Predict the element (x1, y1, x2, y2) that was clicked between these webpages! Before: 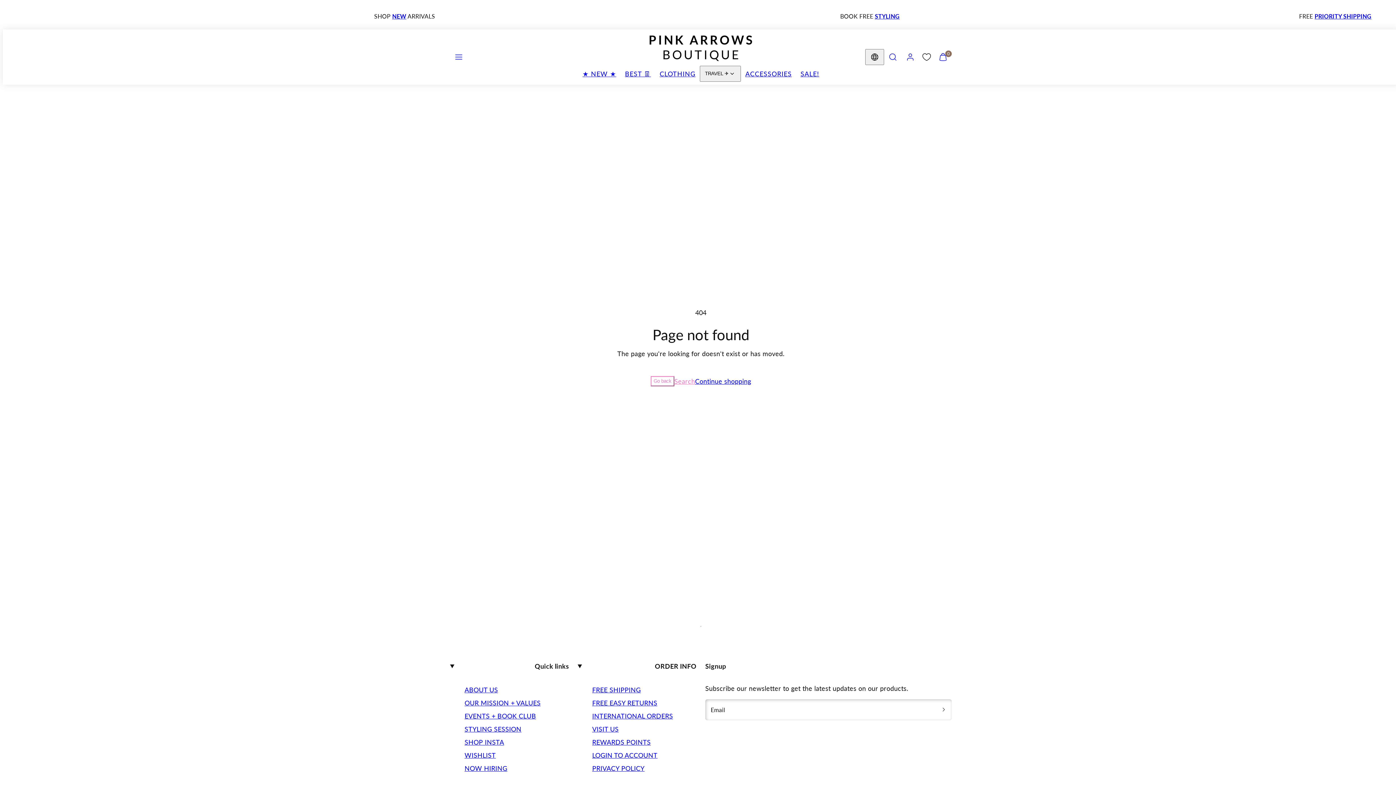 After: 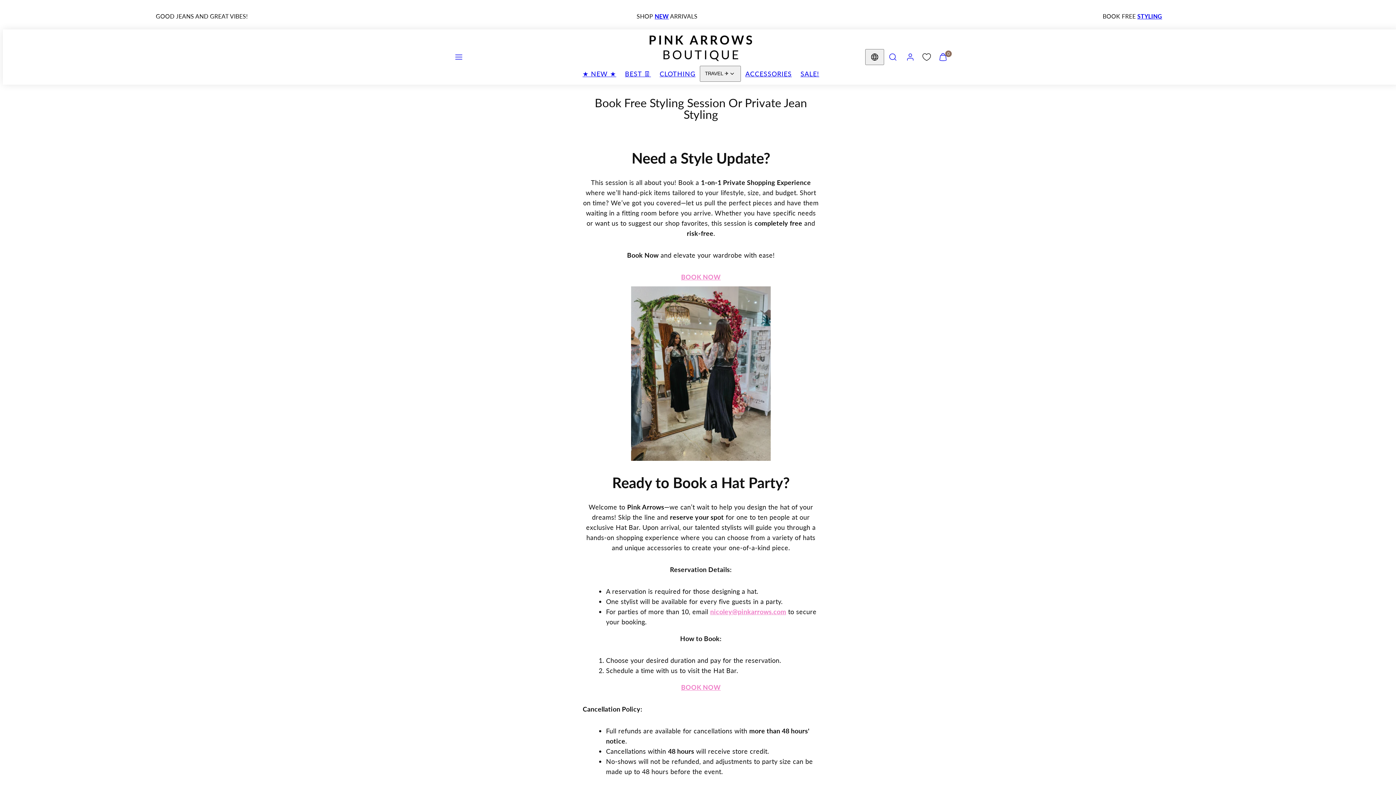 Action: label: STYLING bbox: (705, 12, 730, 19)